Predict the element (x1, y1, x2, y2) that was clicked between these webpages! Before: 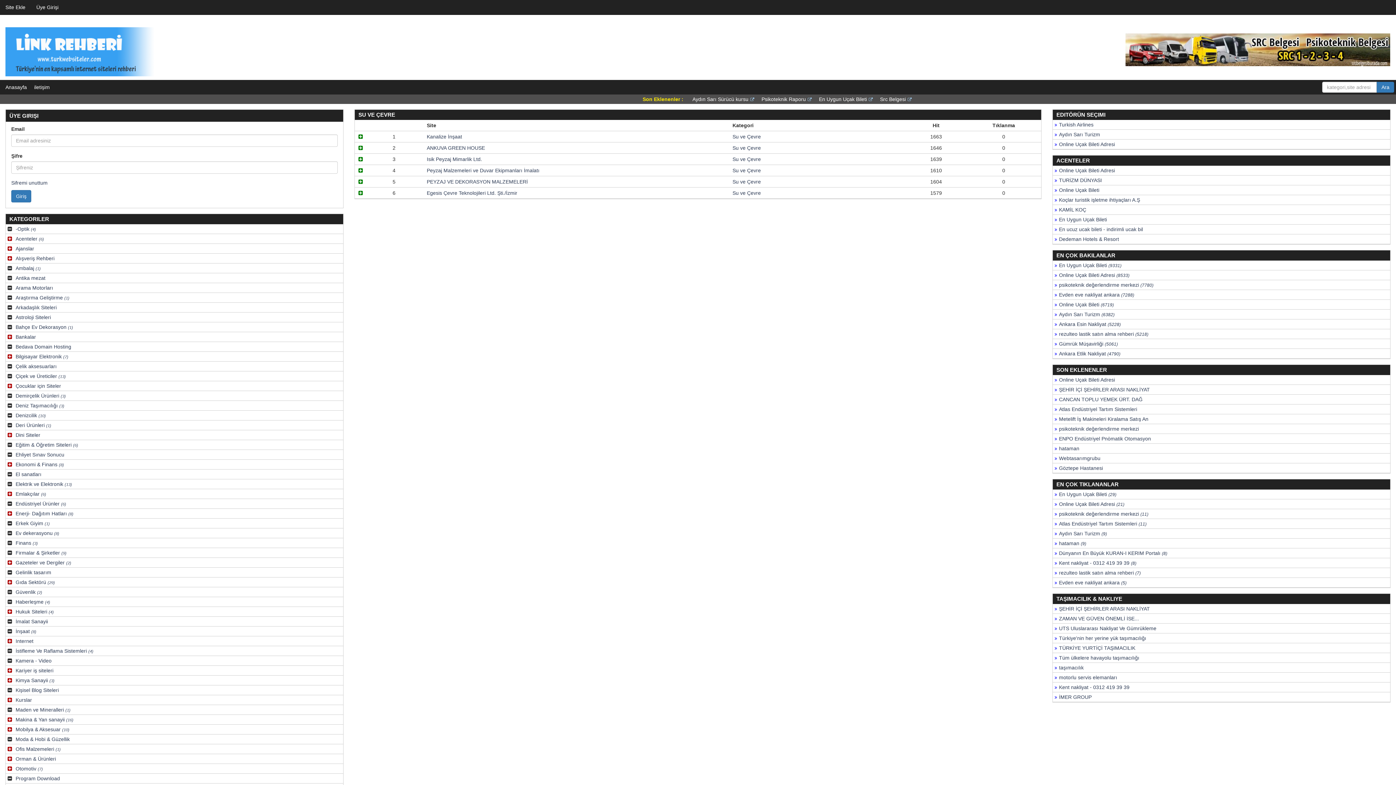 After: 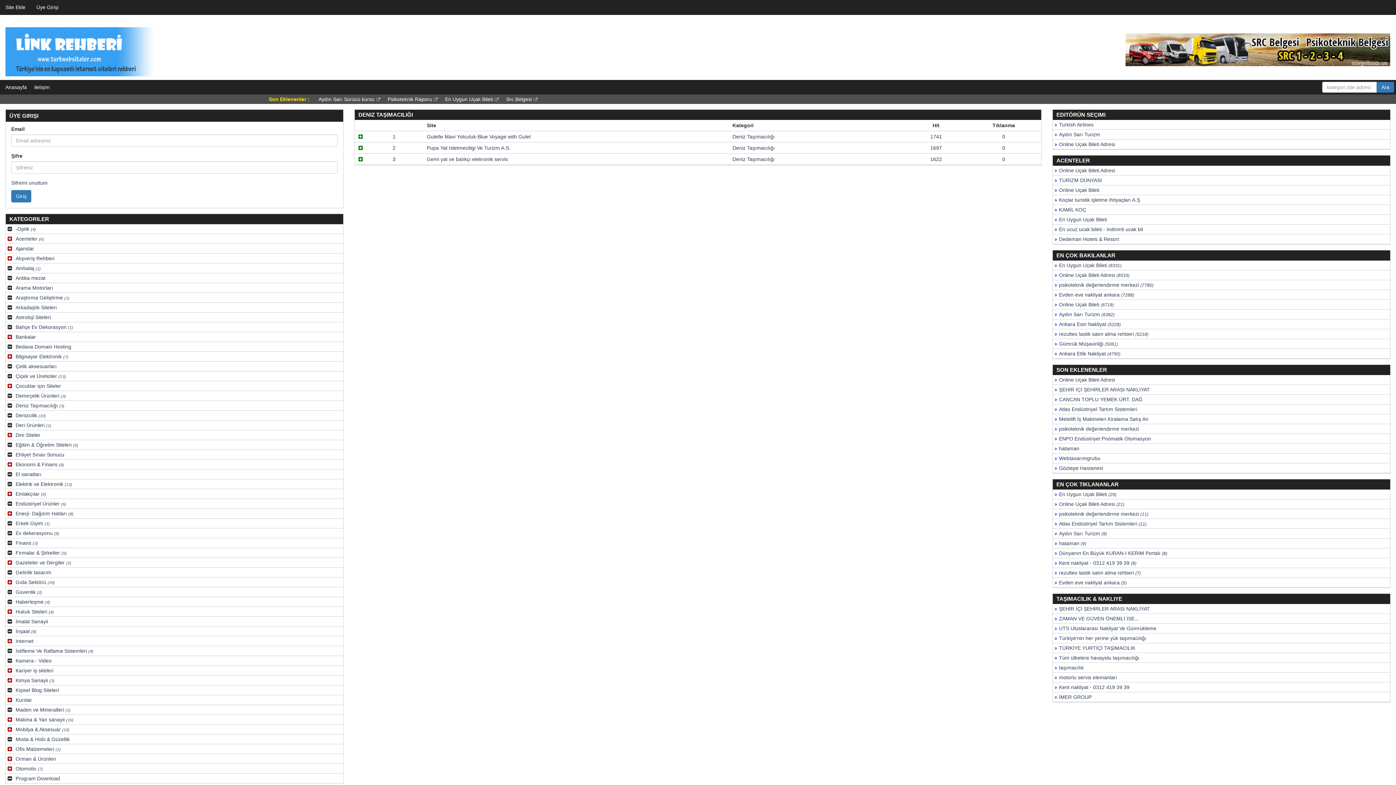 Action: bbox: (12, 401, 66, 409) label: Deniz Taşımacılığı (3)